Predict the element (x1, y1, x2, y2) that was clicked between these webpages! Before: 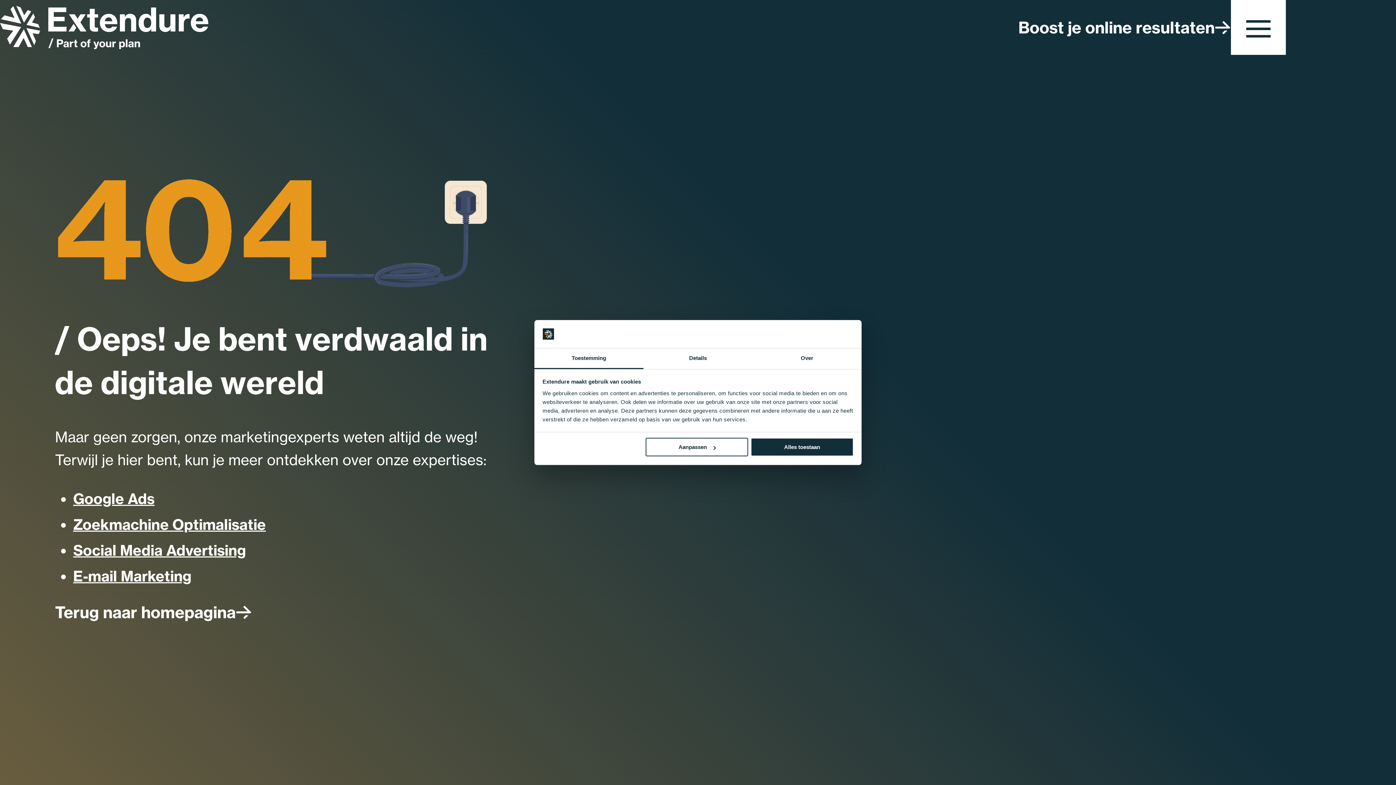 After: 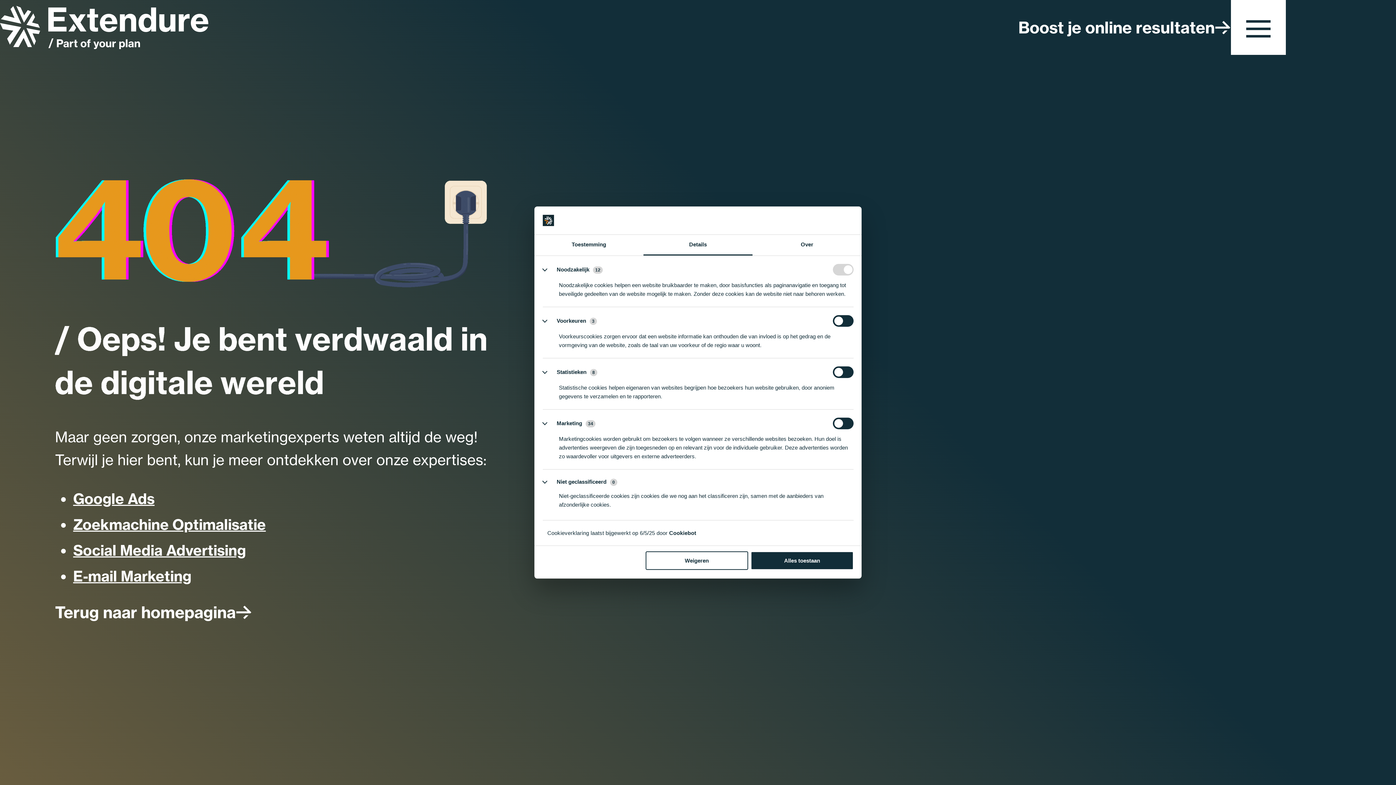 Action: label: Details bbox: (643, 348, 752, 369)